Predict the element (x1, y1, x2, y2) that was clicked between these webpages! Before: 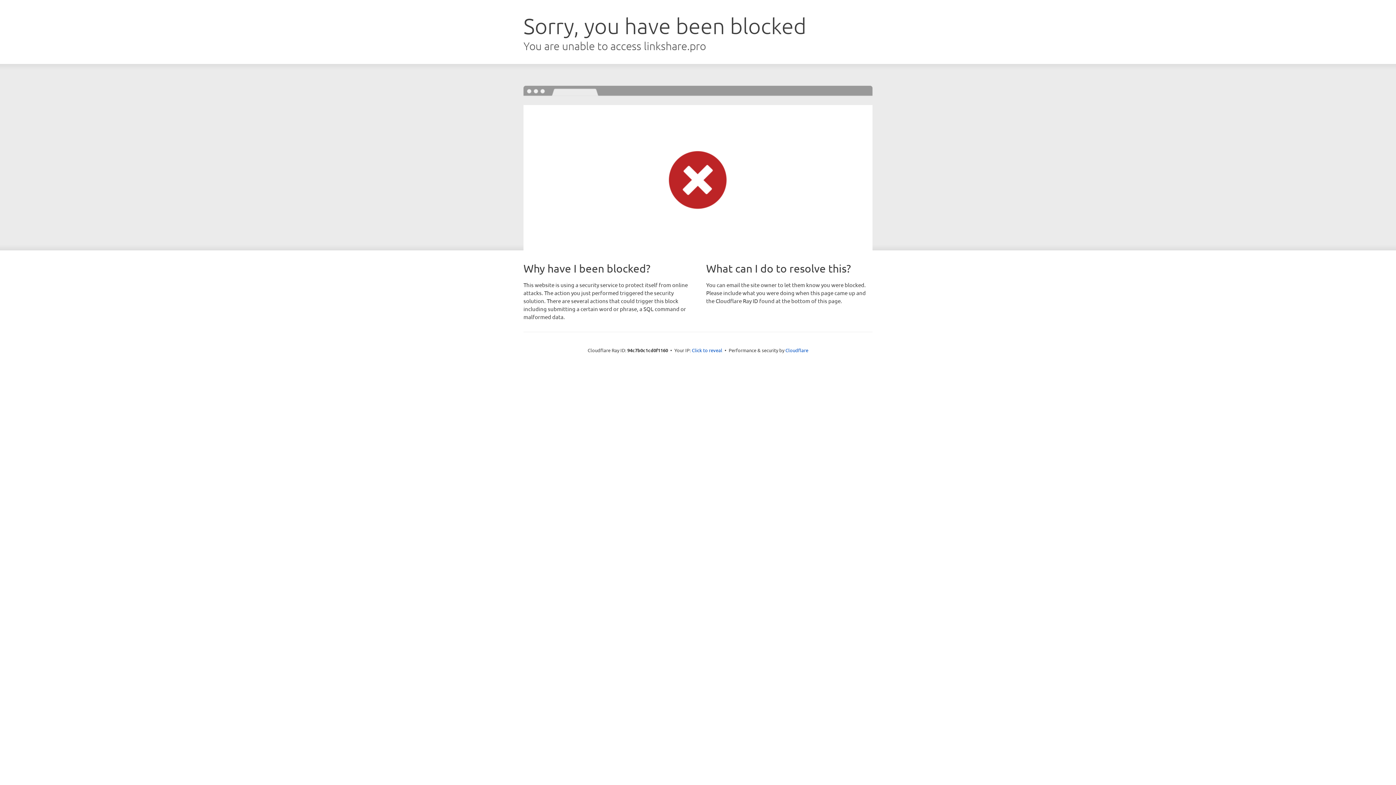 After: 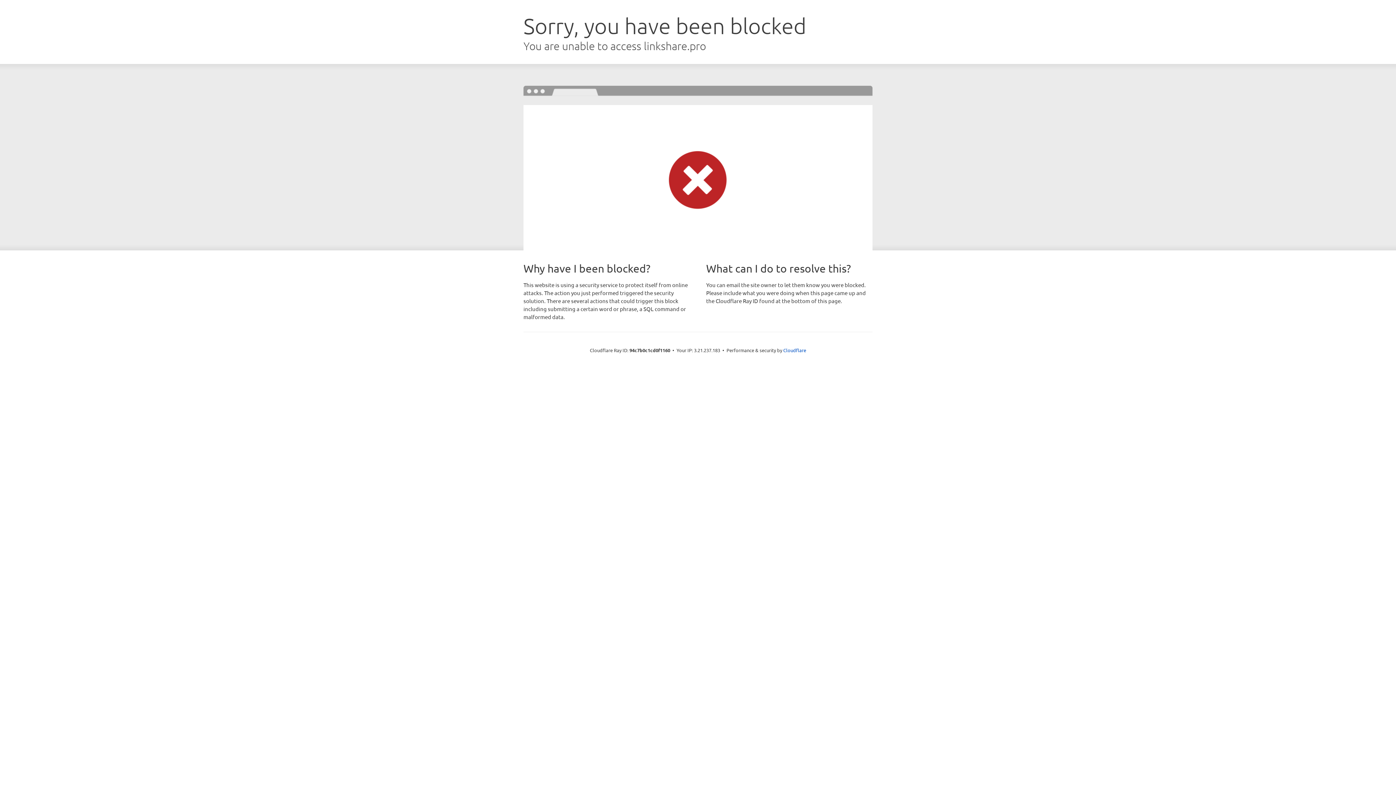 Action: bbox: (692, 346, 722, 353) label: Click to reveal